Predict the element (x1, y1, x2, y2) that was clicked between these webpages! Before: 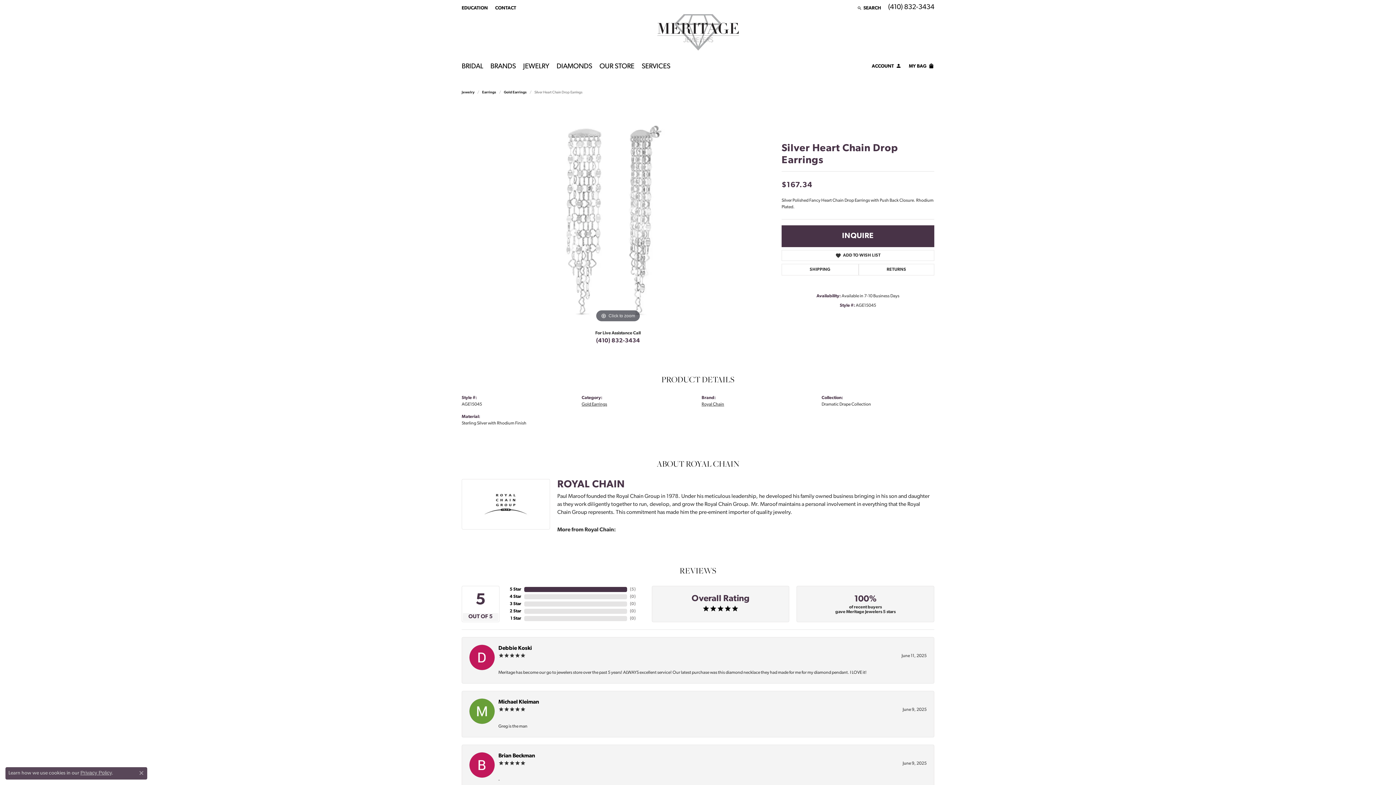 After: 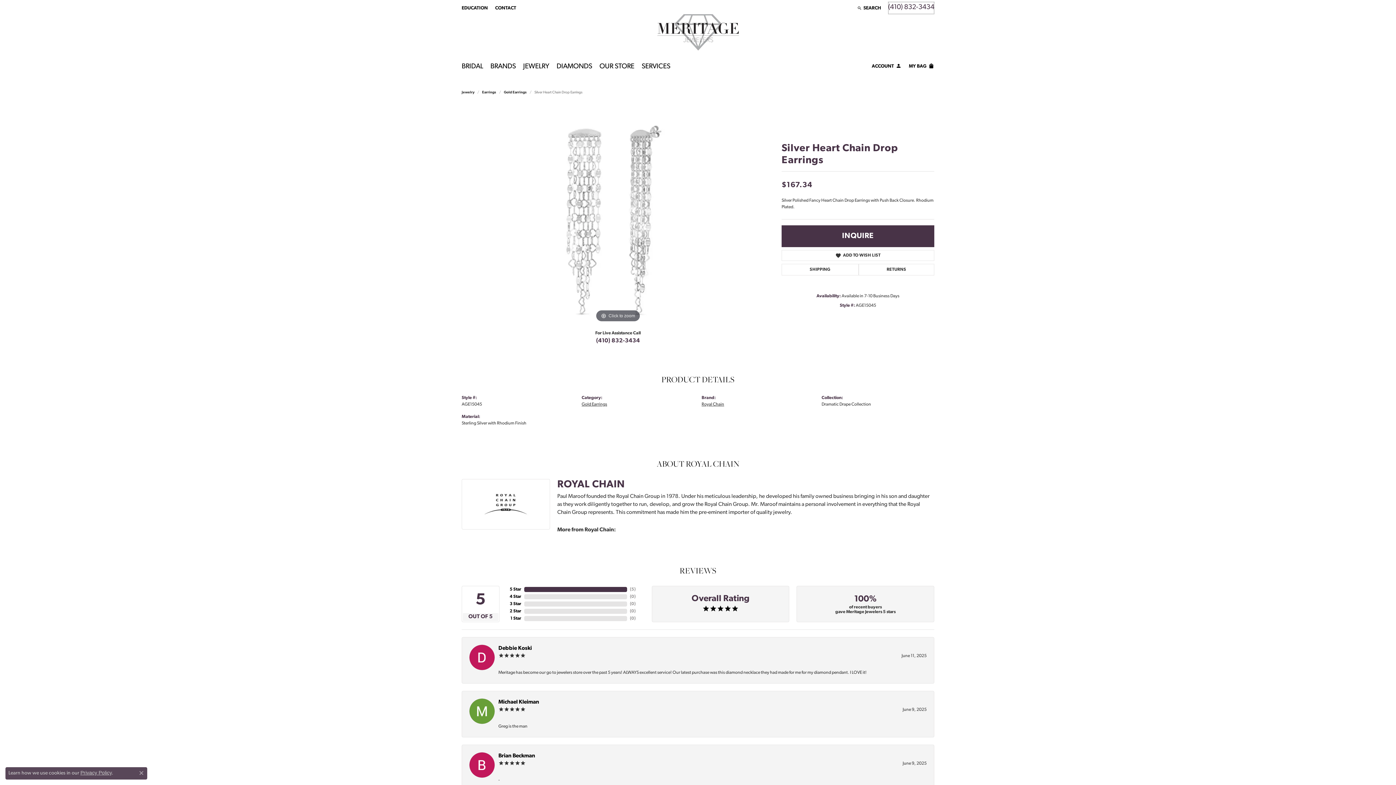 Action: bbox: (888, 1, 934, 14) label: (410) 832-3434